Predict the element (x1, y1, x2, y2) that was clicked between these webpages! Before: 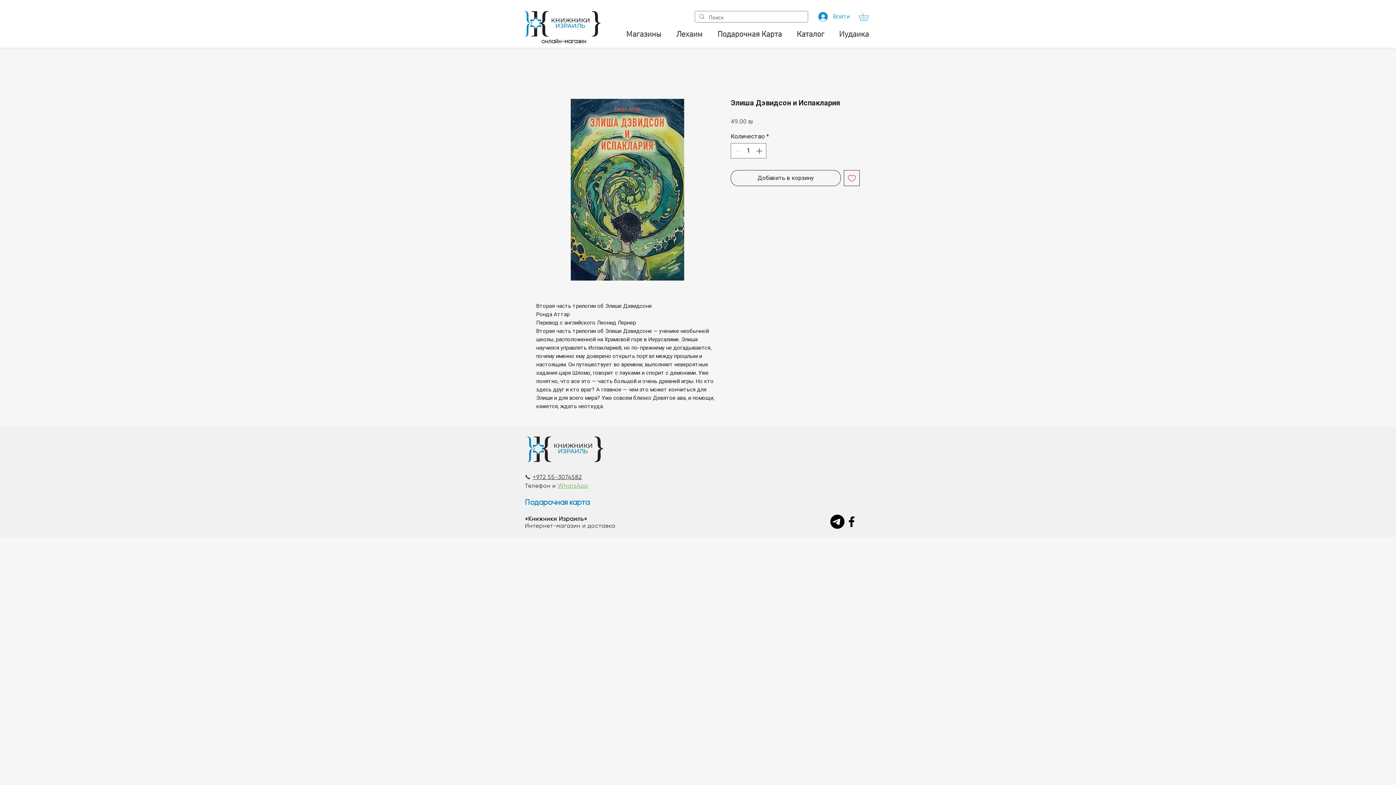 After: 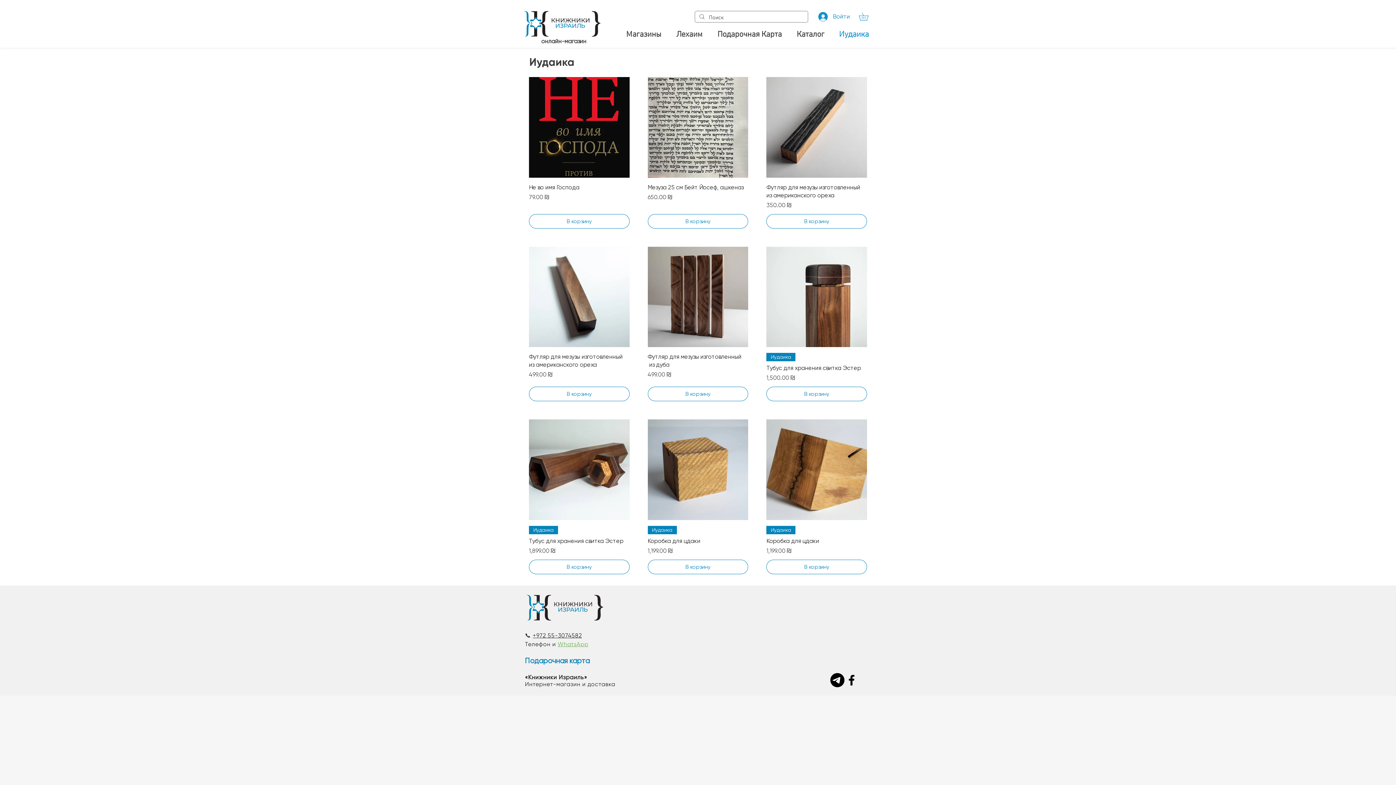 Action: label: Иудаика bbox: (832, 25, 876, 44)